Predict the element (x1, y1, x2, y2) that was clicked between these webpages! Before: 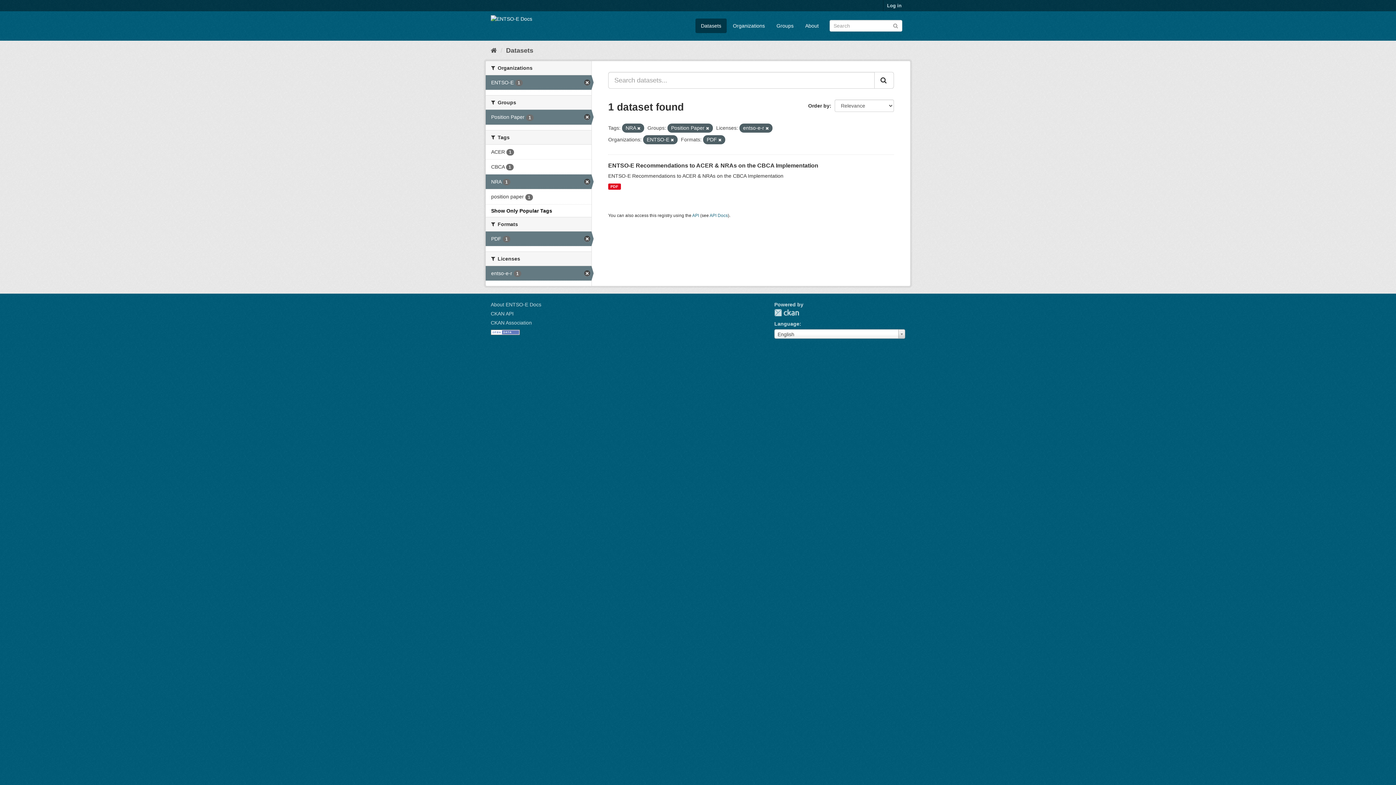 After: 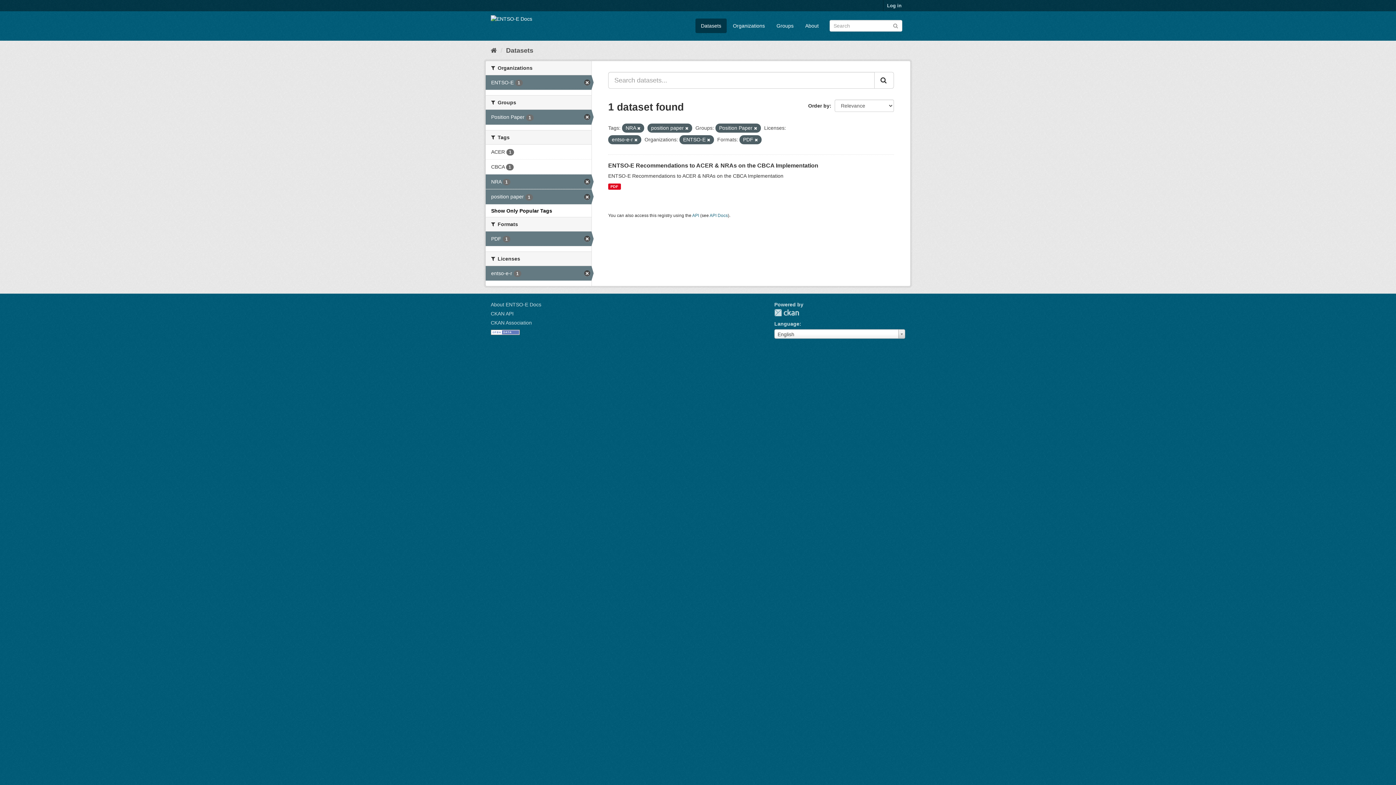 Action: bbox: (485, 189, 591, 204) label: position paper 1